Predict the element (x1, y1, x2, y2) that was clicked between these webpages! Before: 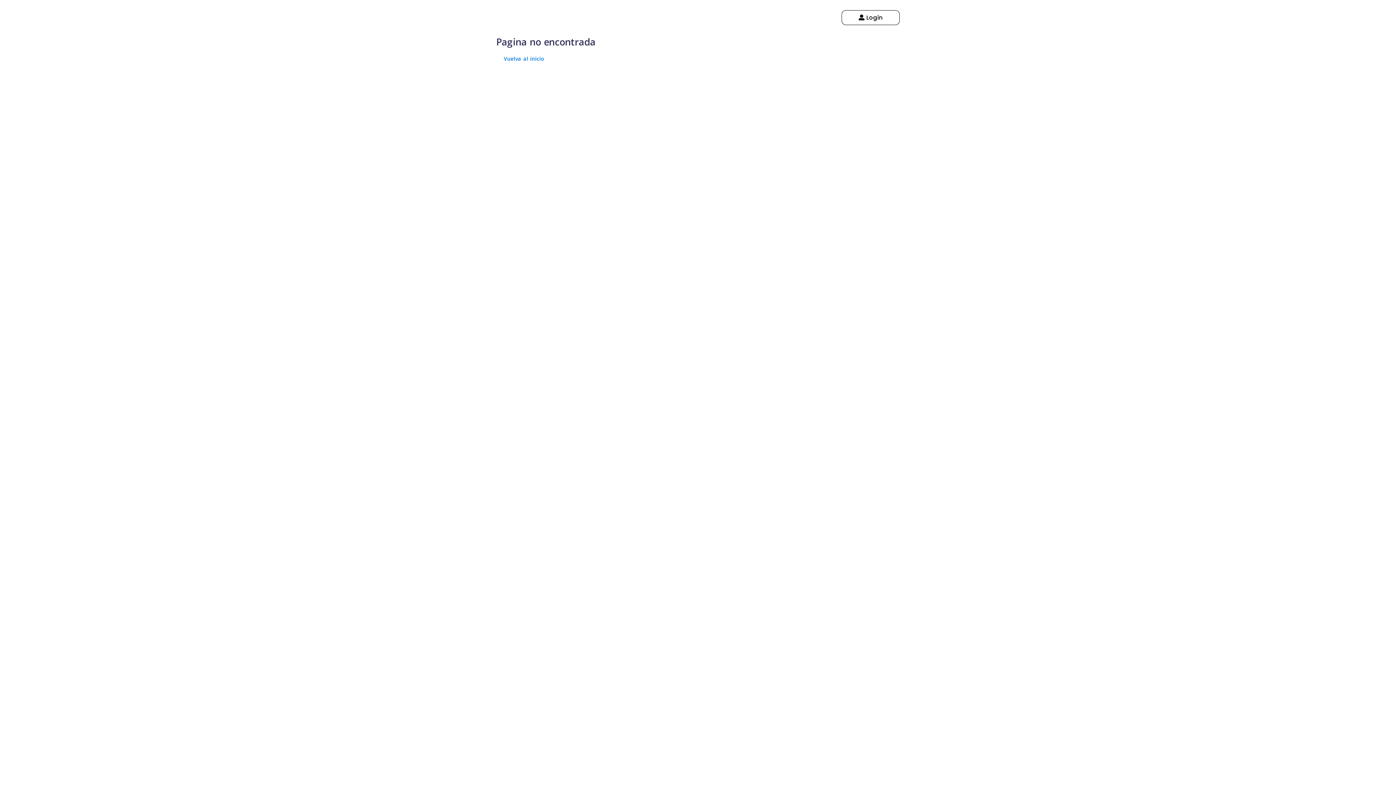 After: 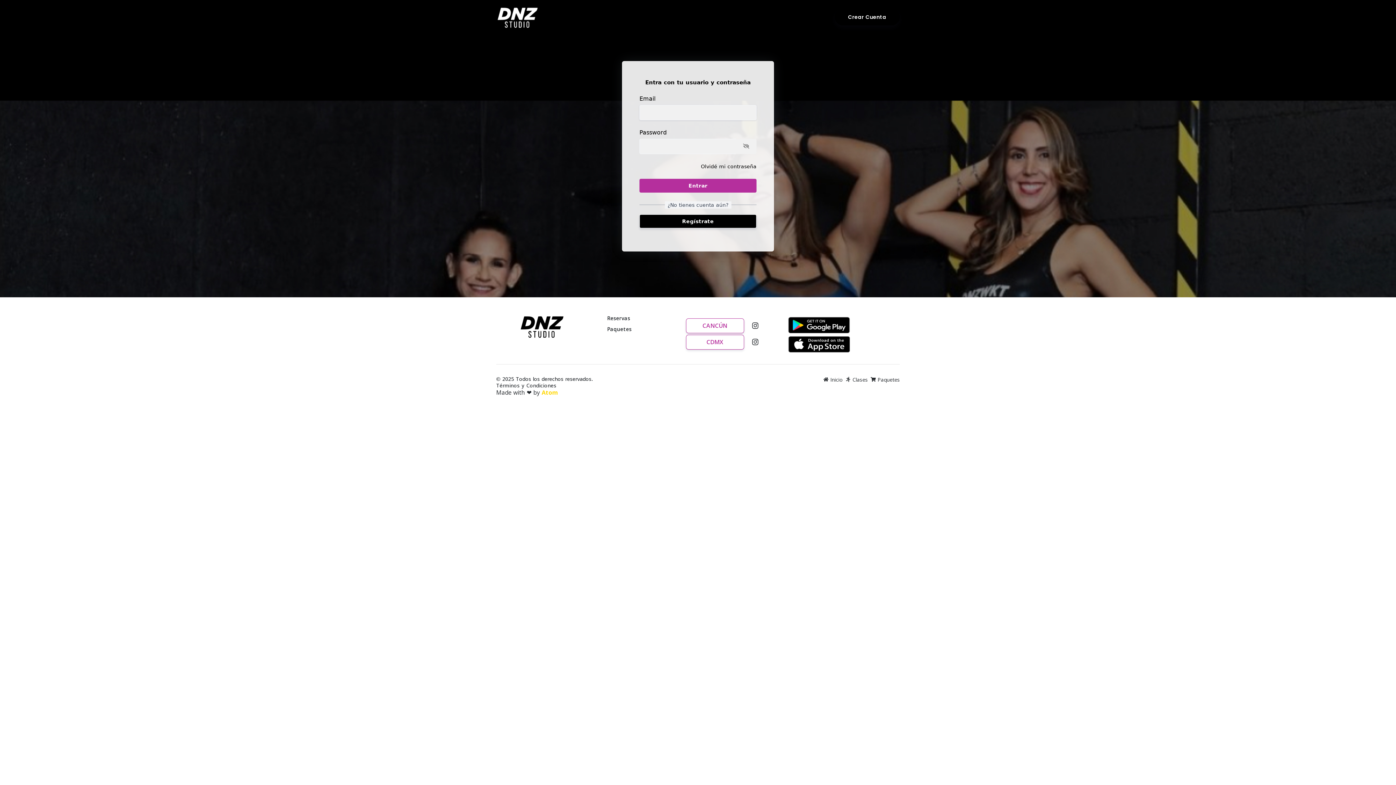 Action: label:  Login bbox: (841, 10, 900, 24)